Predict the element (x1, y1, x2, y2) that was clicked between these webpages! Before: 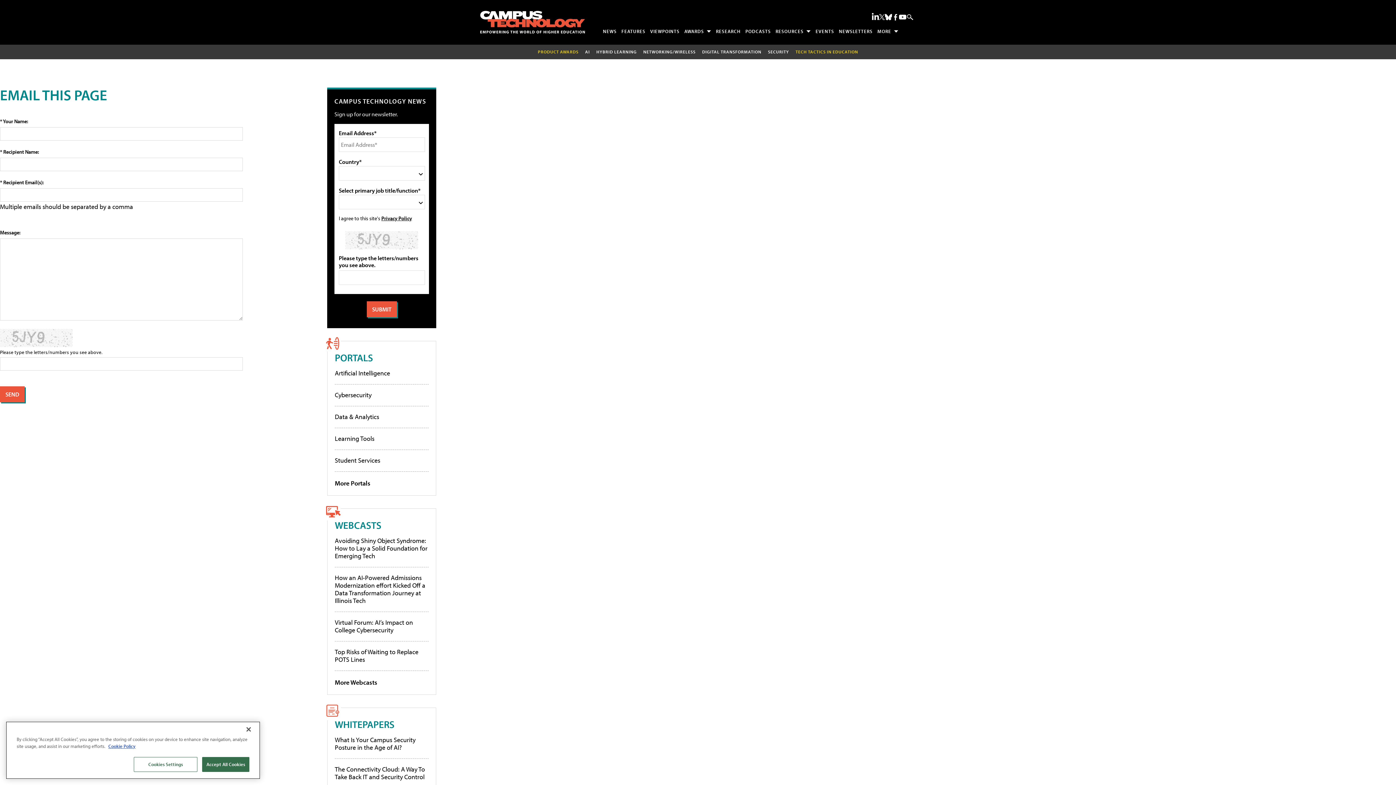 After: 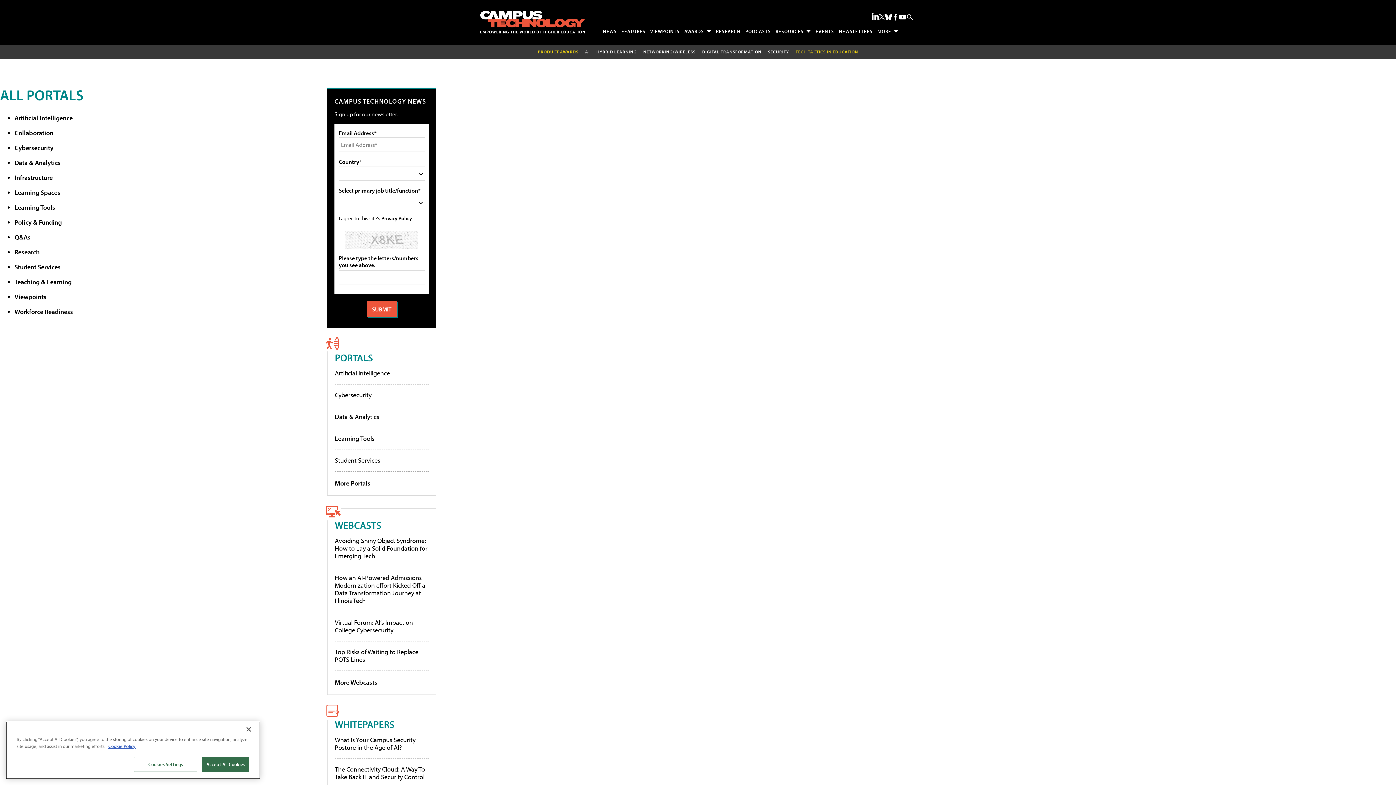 Action: bbox: (334, 479, 370, 487) label: More Portals